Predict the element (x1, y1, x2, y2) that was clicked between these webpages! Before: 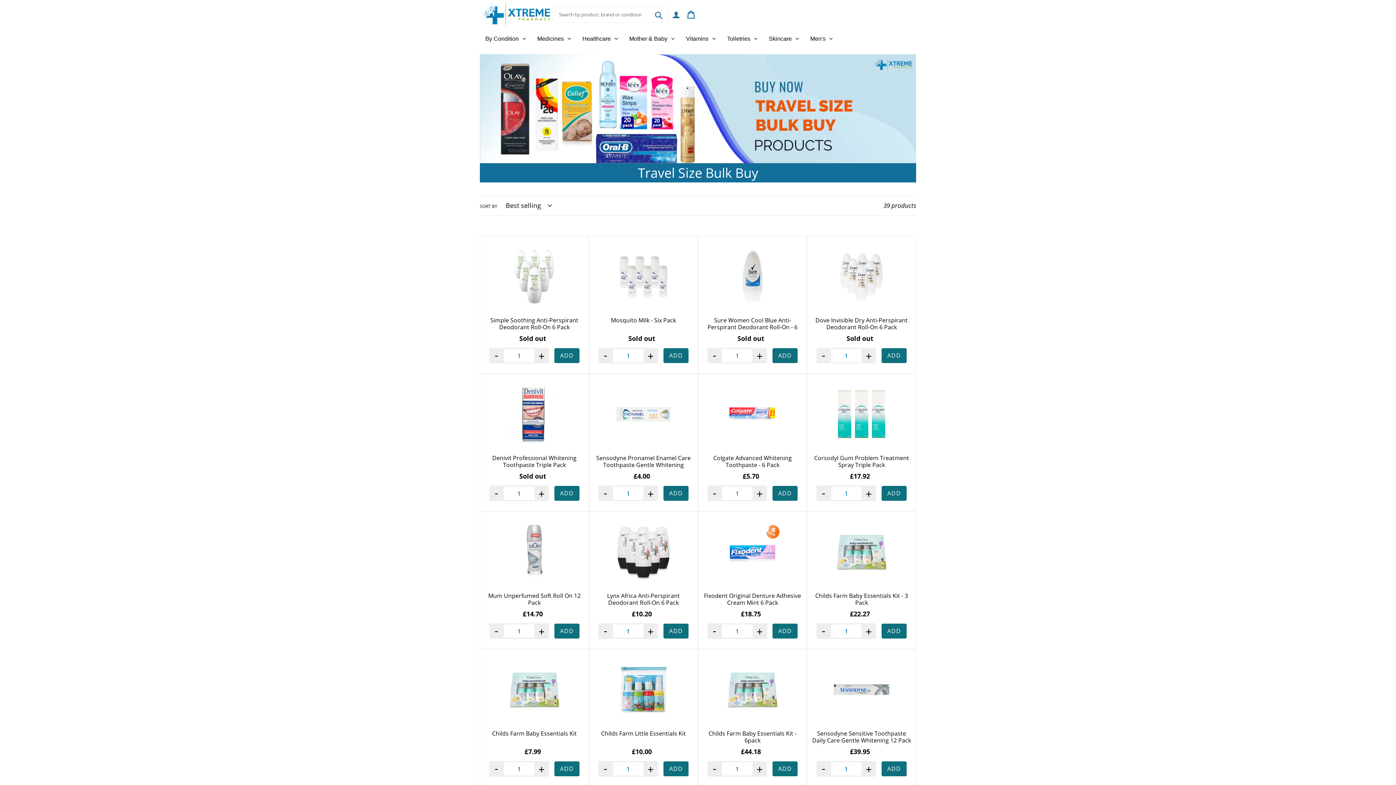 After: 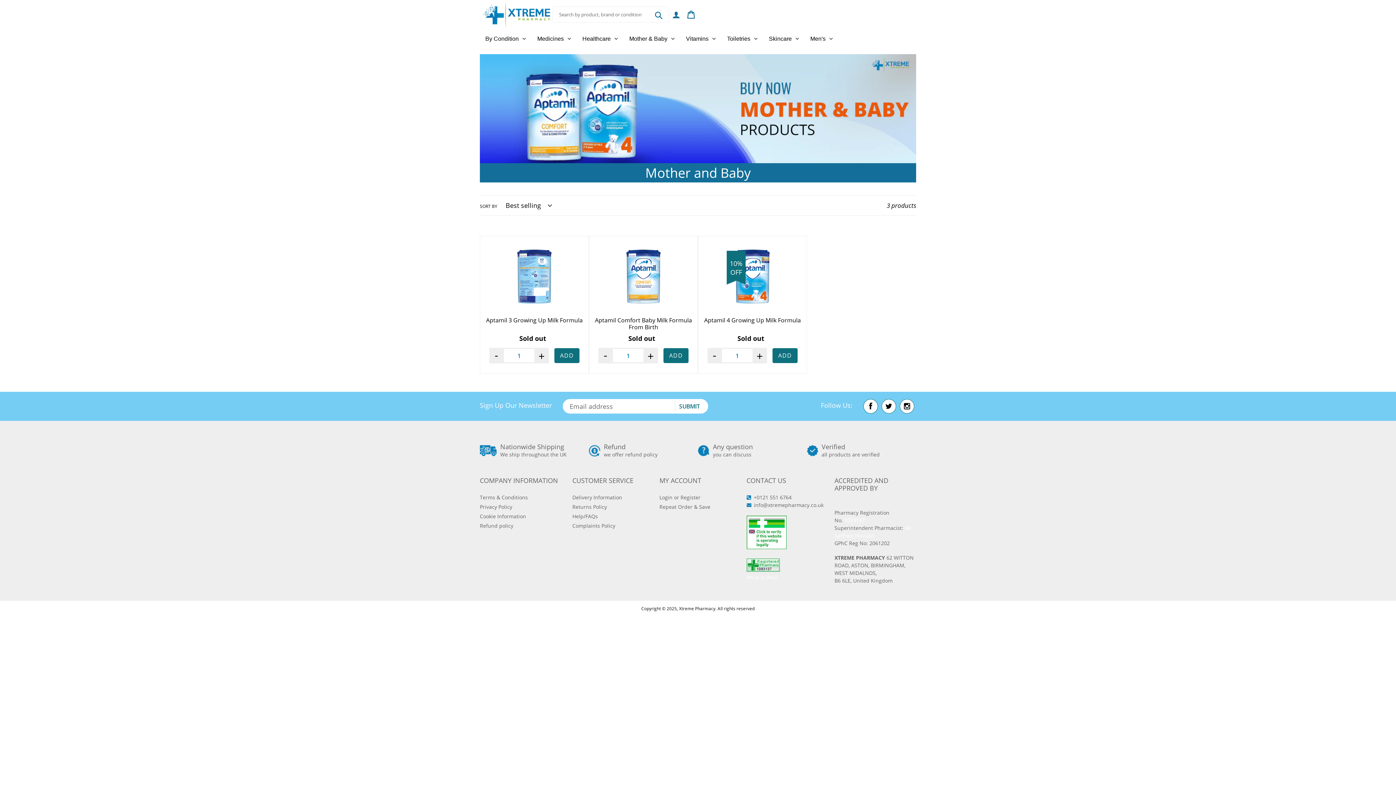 Action: bbox: (624, 29, 680, 48) label: Mother & Baby